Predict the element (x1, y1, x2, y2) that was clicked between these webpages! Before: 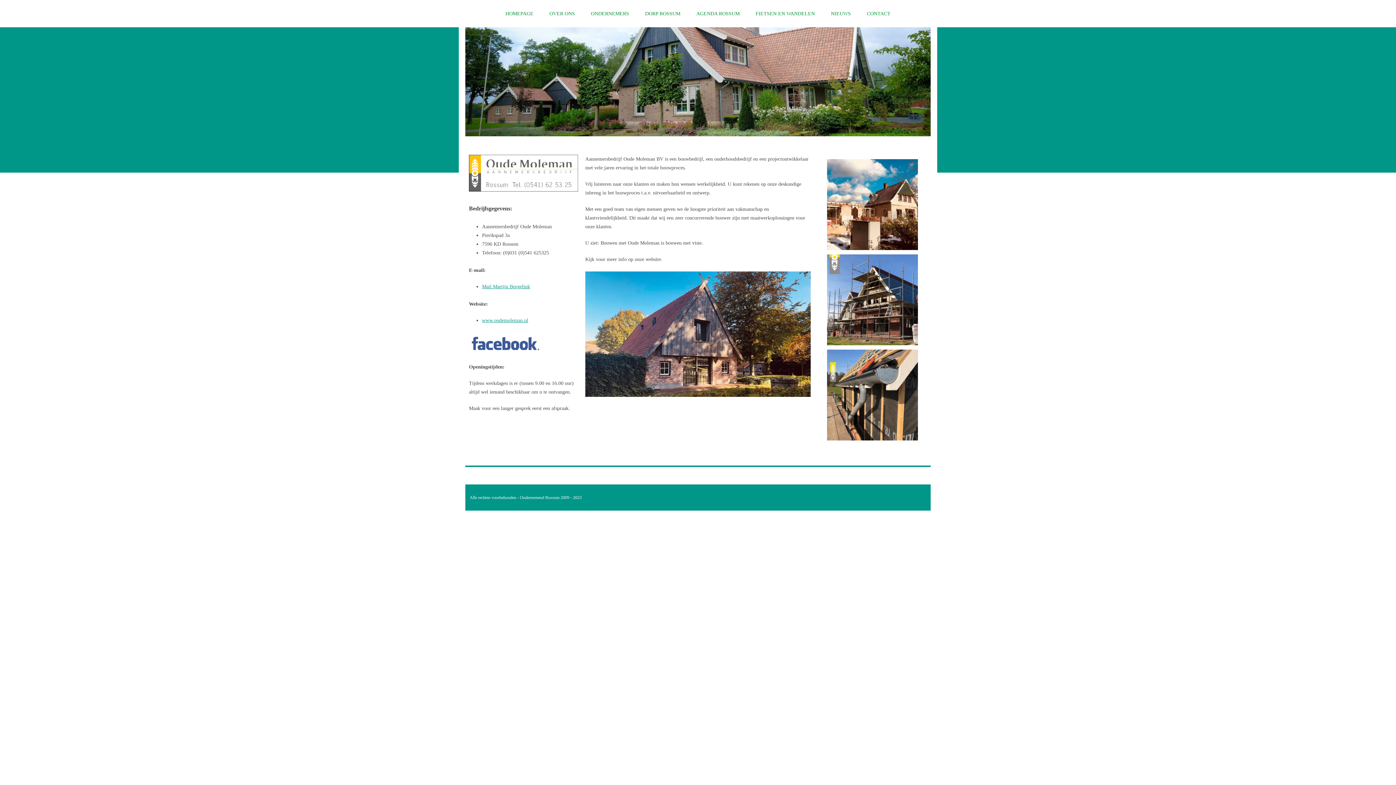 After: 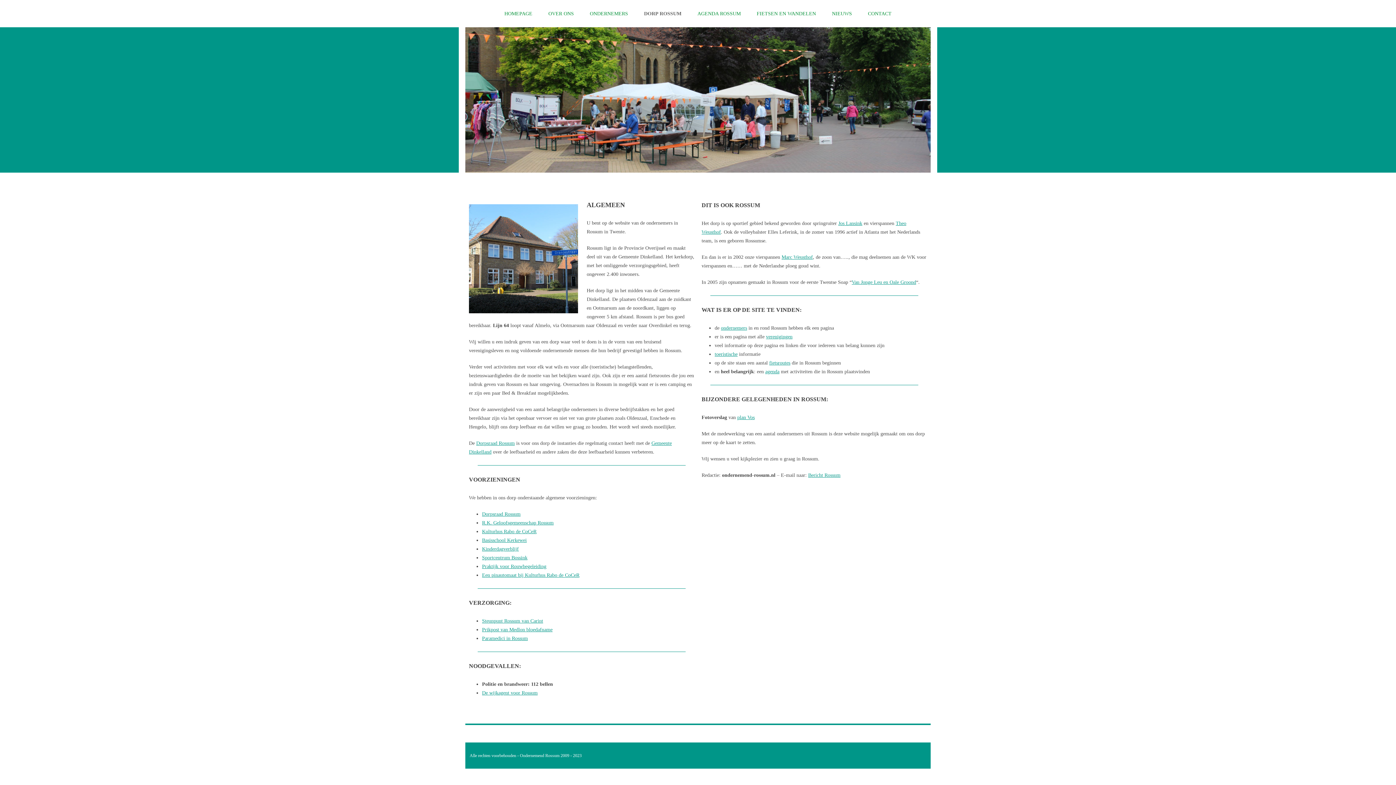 Action: bbox: (645, 4, 680, 22) label: DORP ROSSUM